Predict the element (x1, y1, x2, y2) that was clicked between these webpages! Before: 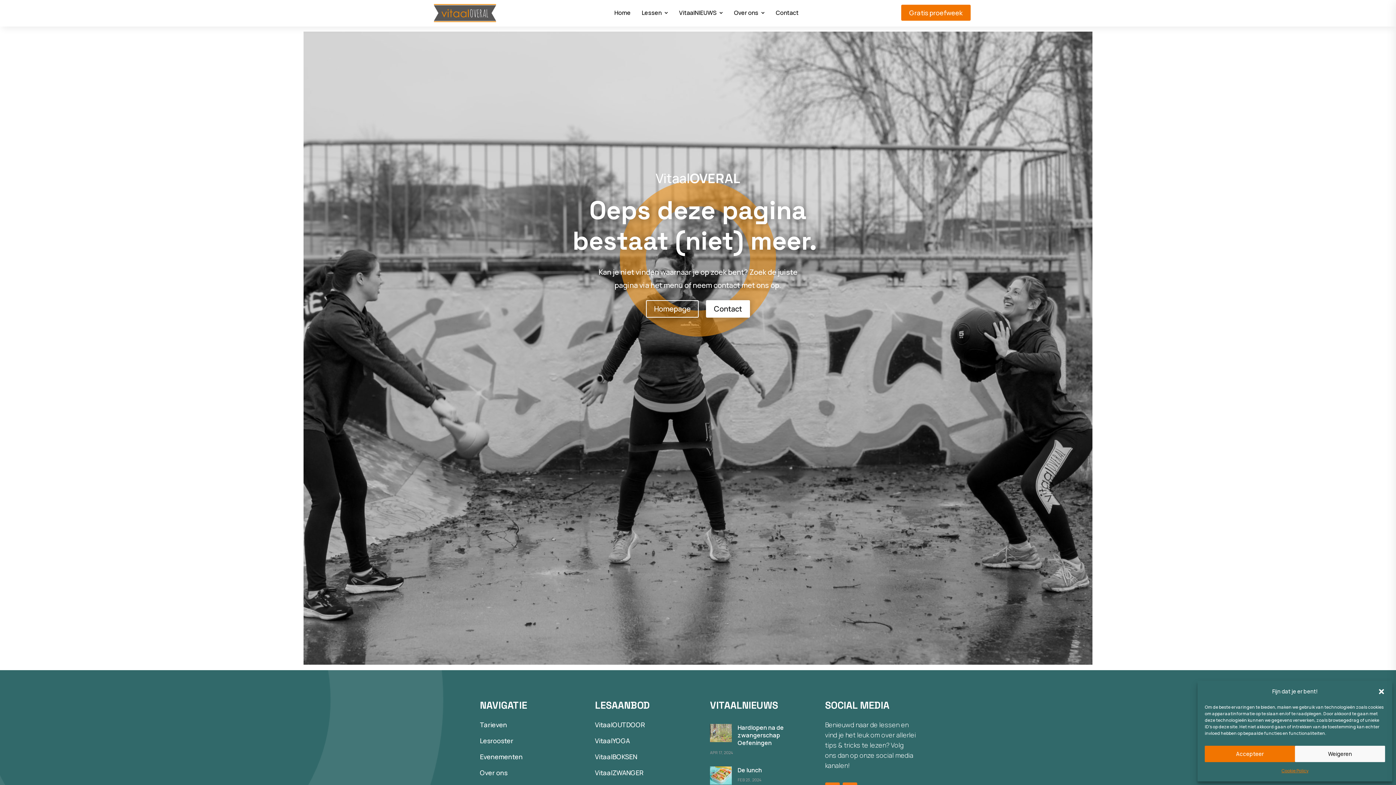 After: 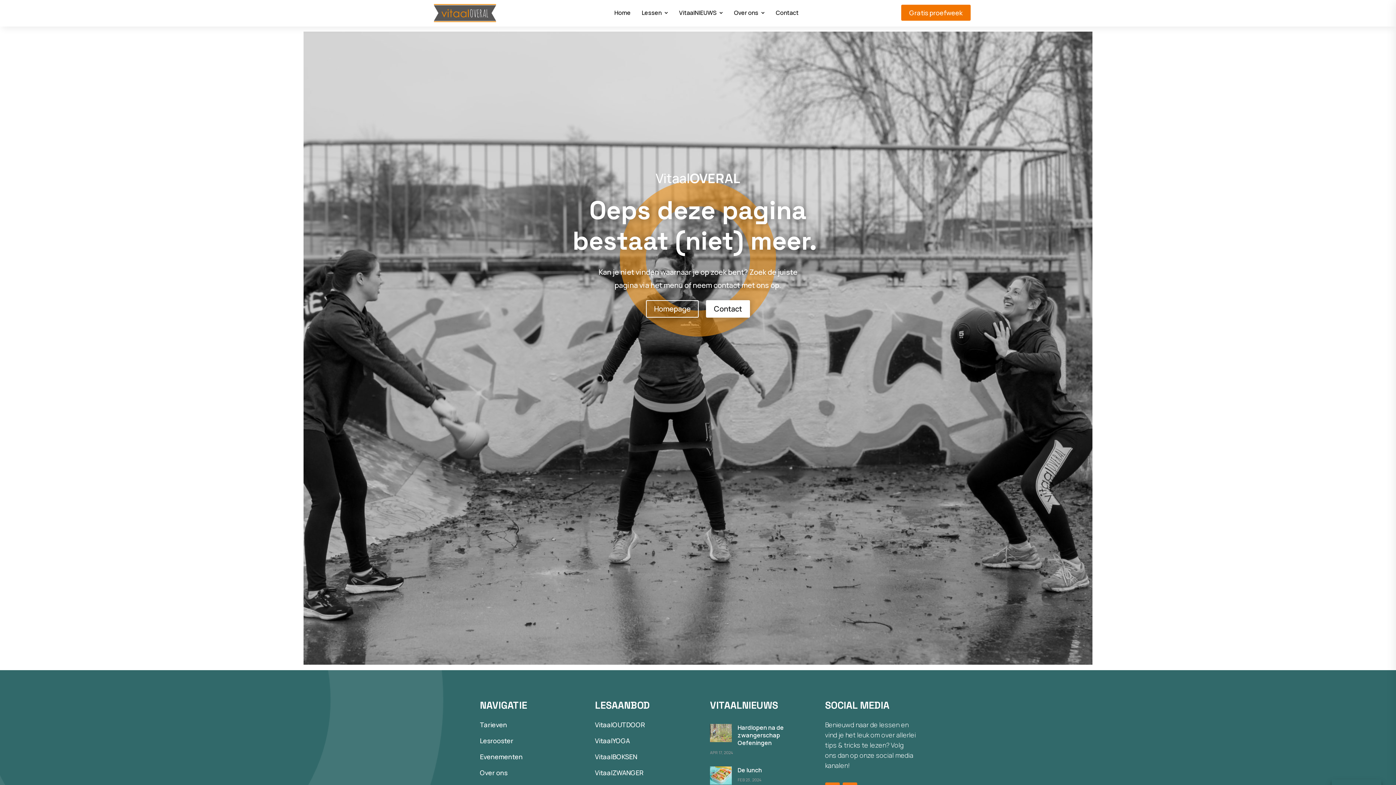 Action: bbox: (1205, 746, 1295, 762) label: Accepteer